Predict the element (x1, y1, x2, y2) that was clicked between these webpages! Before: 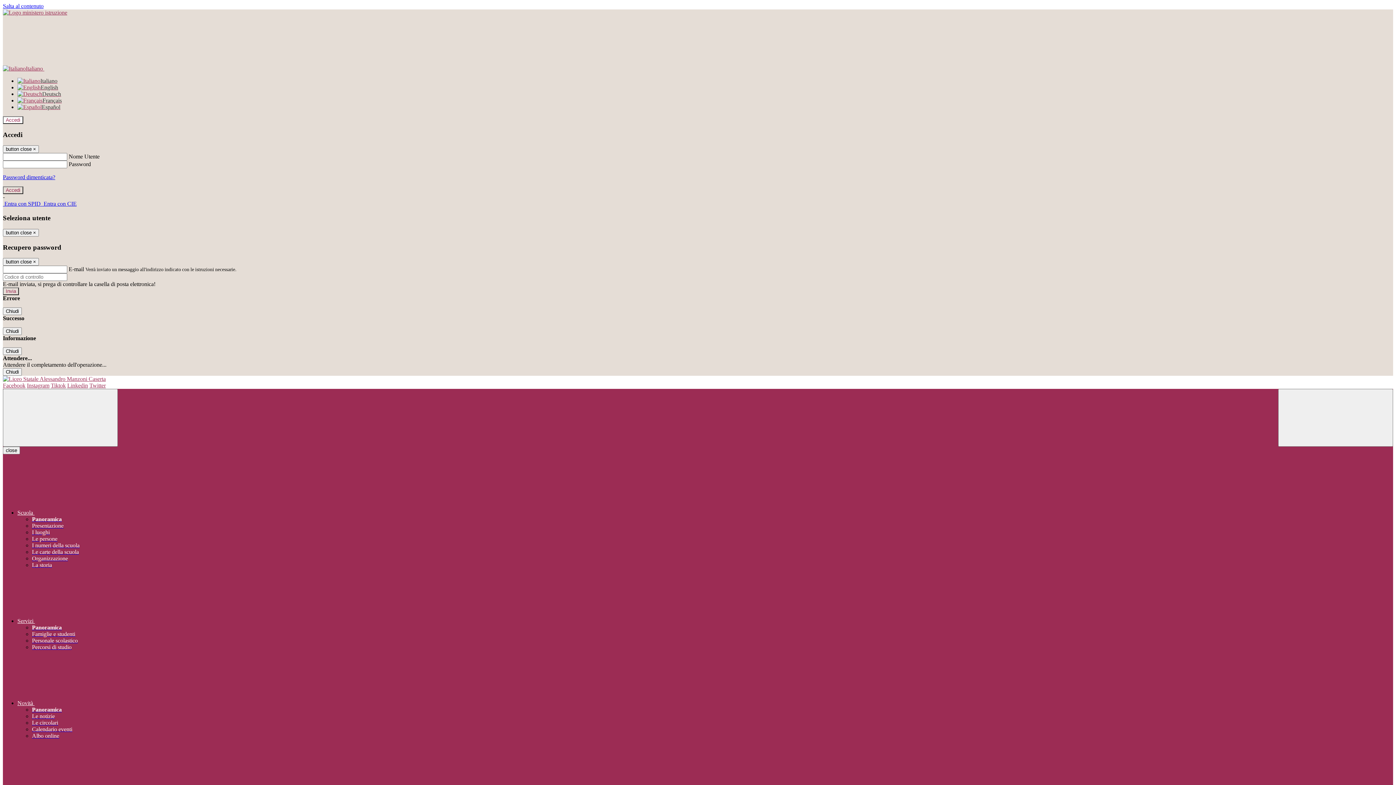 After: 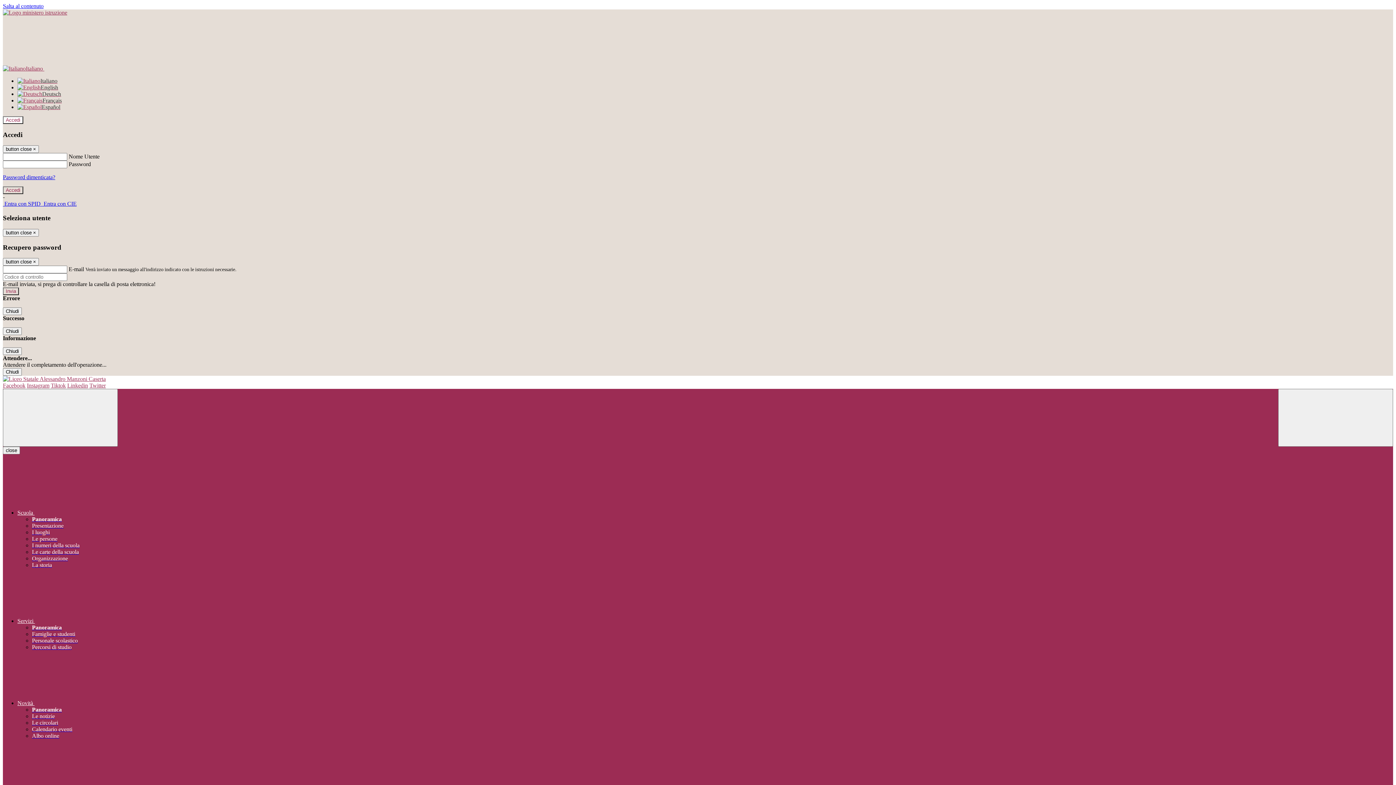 Action: label: I numeri della scuola bbox: (32, 542, 79, 548)